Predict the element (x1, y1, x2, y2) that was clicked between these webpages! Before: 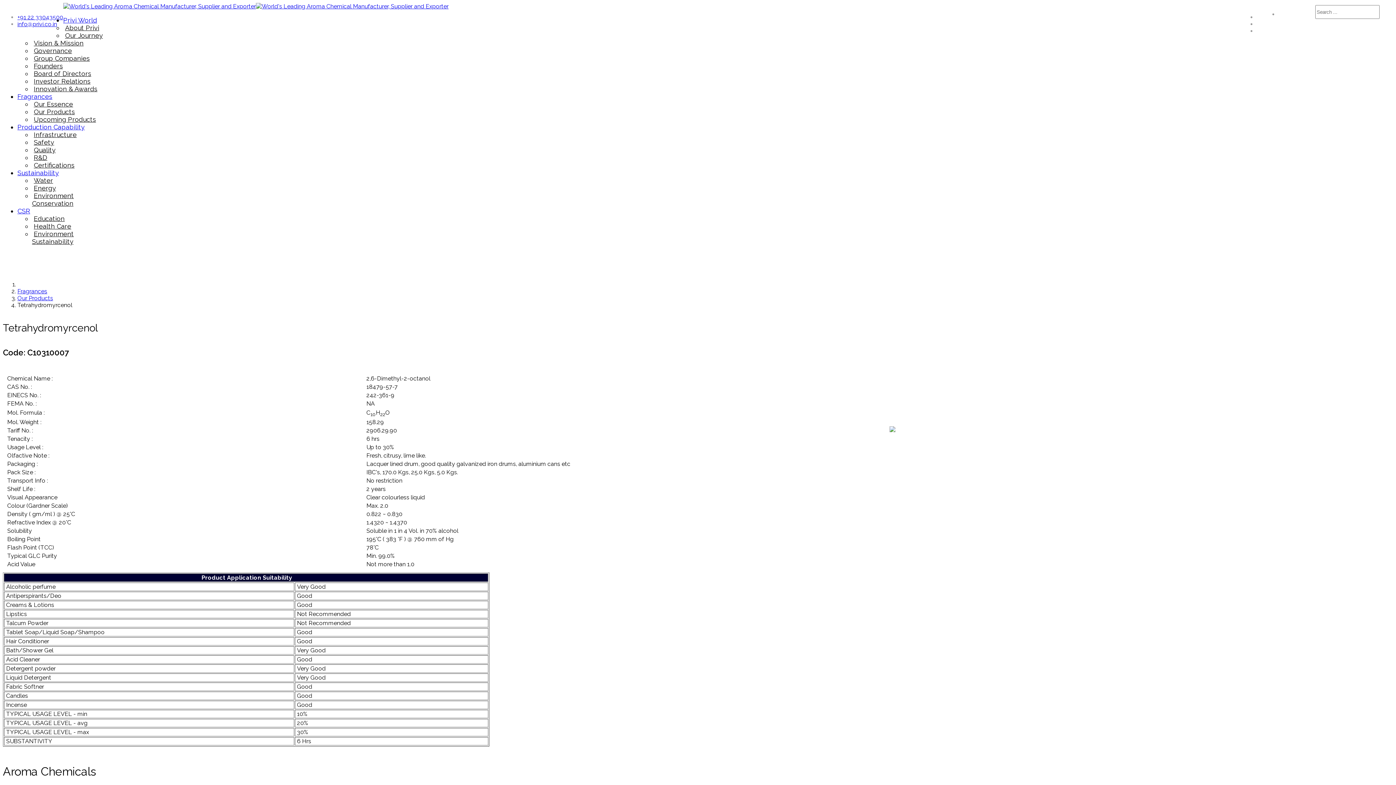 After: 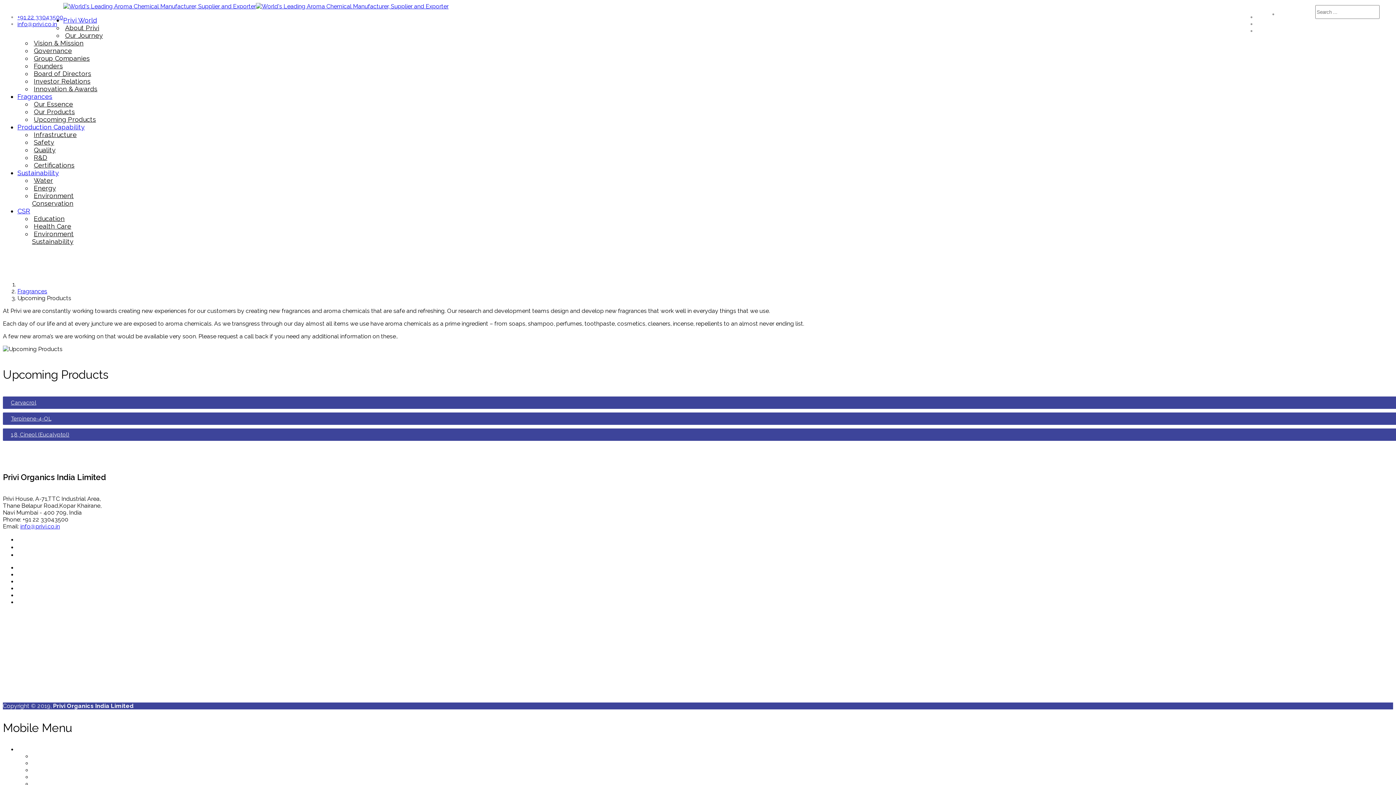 Action: label: Upcoming Products bbox: (32, 113, 97, 125)